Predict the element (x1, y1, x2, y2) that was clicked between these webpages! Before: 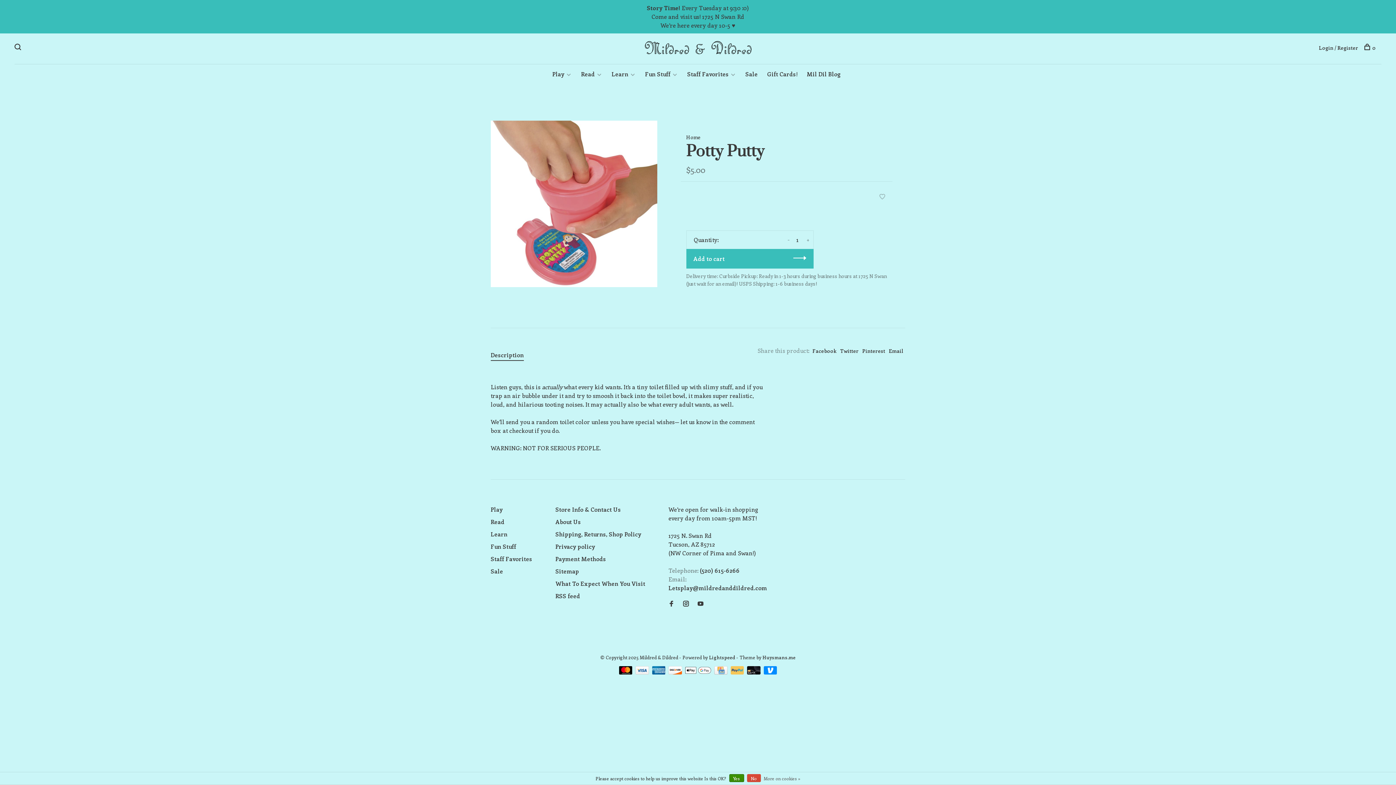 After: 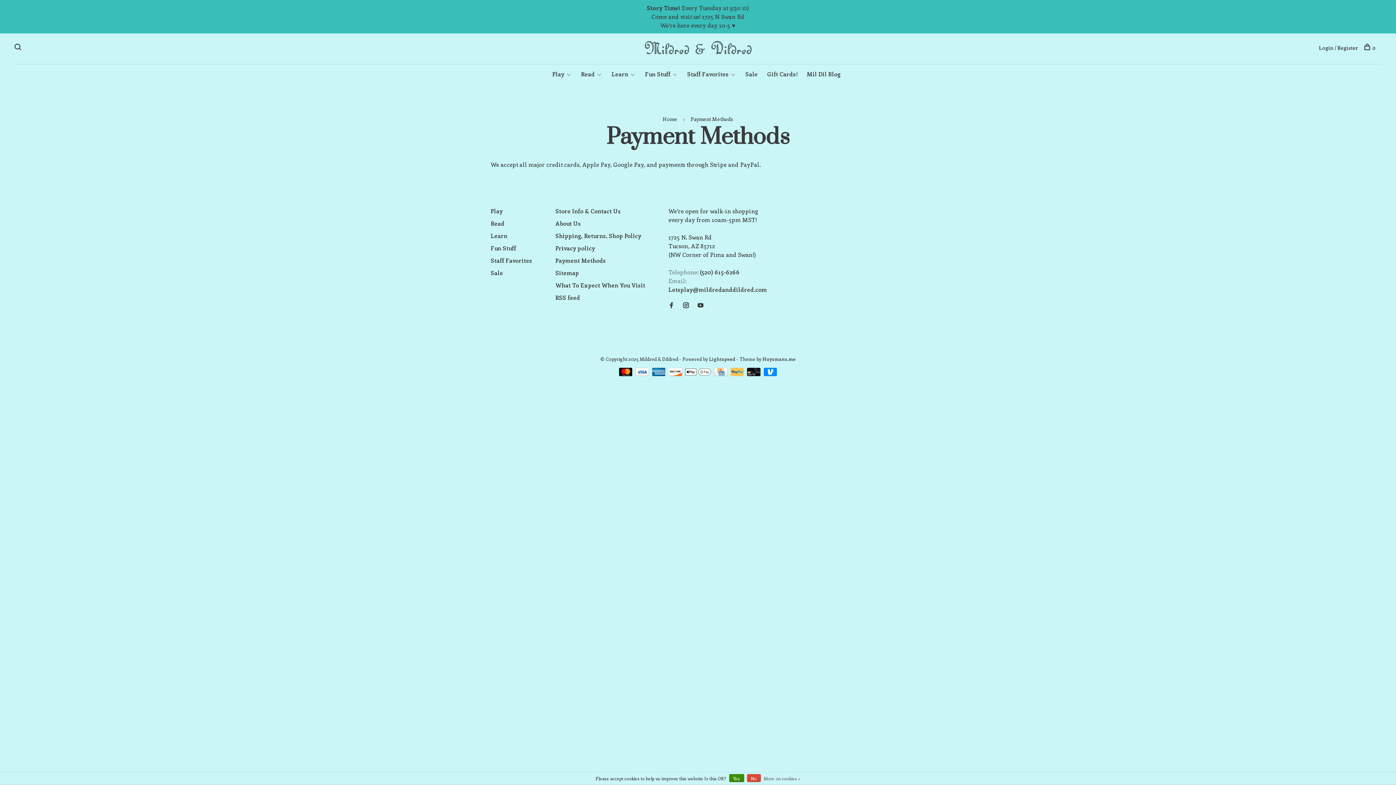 Action: bbox: (635, 668, 650, 676) label:  